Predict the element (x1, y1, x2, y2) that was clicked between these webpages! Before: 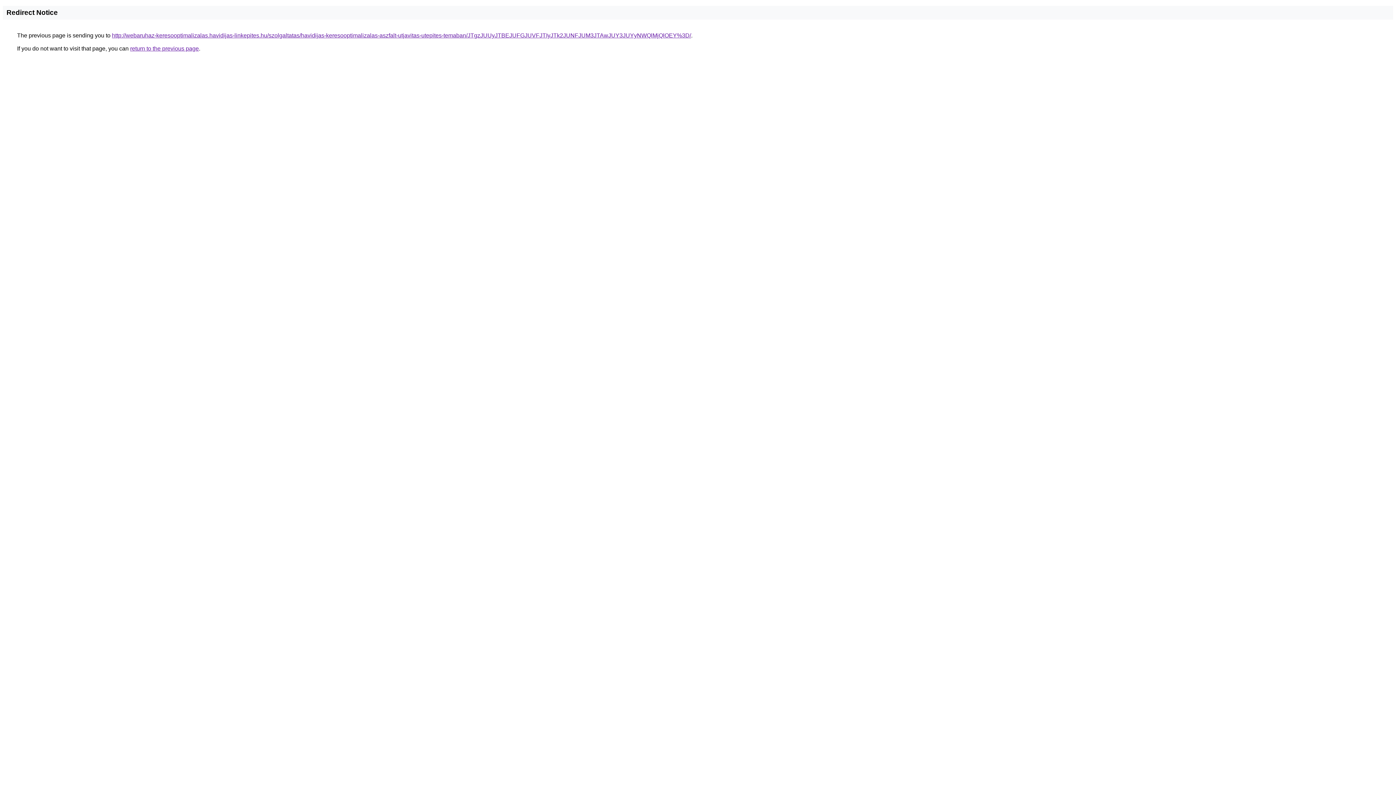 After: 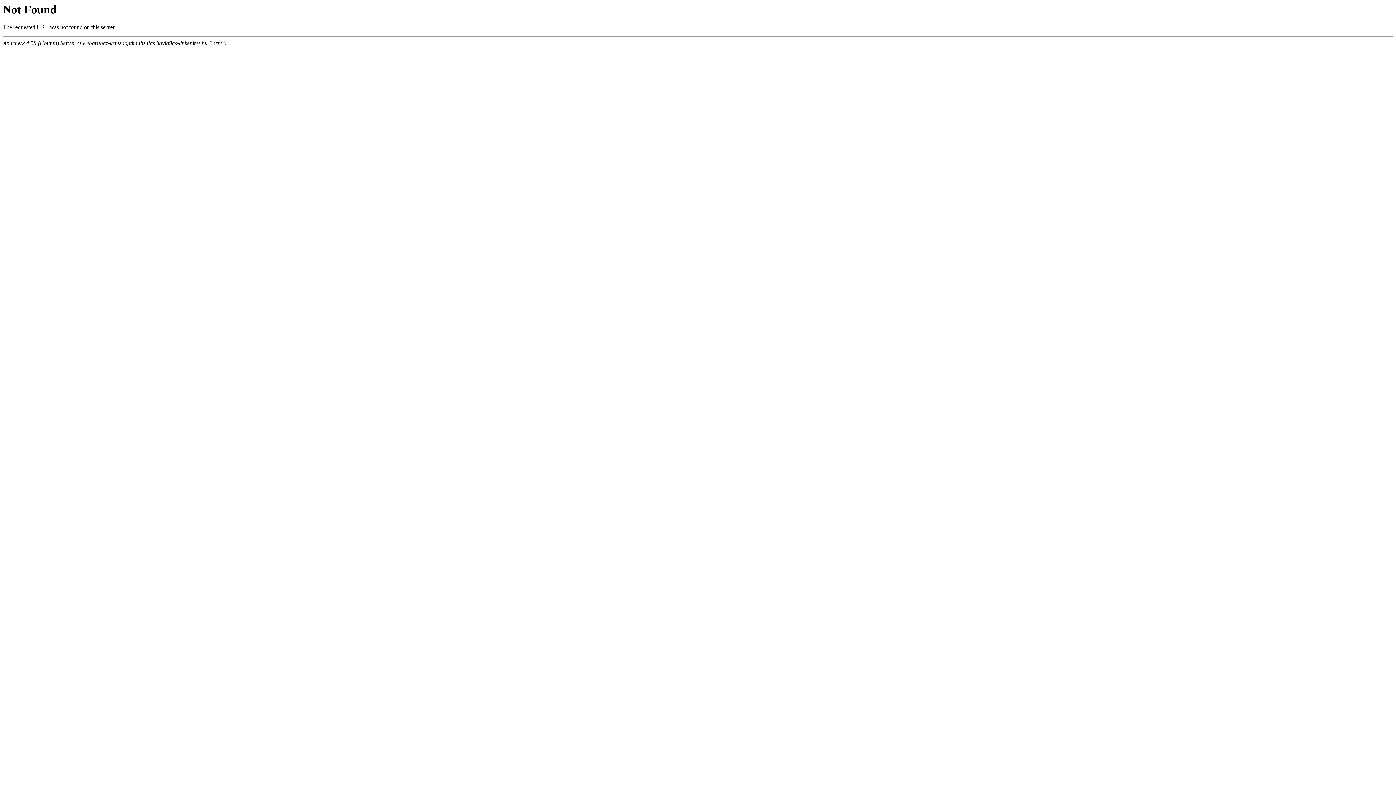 Action: bbox: (112, 32, 691, 38) label: http://webaruhaz-keresooptimalizalas.havidijas-linkepites.hu/szolgaltatas/havidijas-keresooptimalizalas-aszfalt-utjavitas-utepites-temaban/JTgzJUUyJTBEJUFGJUVFJTIyJTk2JUNFJUM3JTAwJUY3JUYyNWQlMjQlOEY%3D/